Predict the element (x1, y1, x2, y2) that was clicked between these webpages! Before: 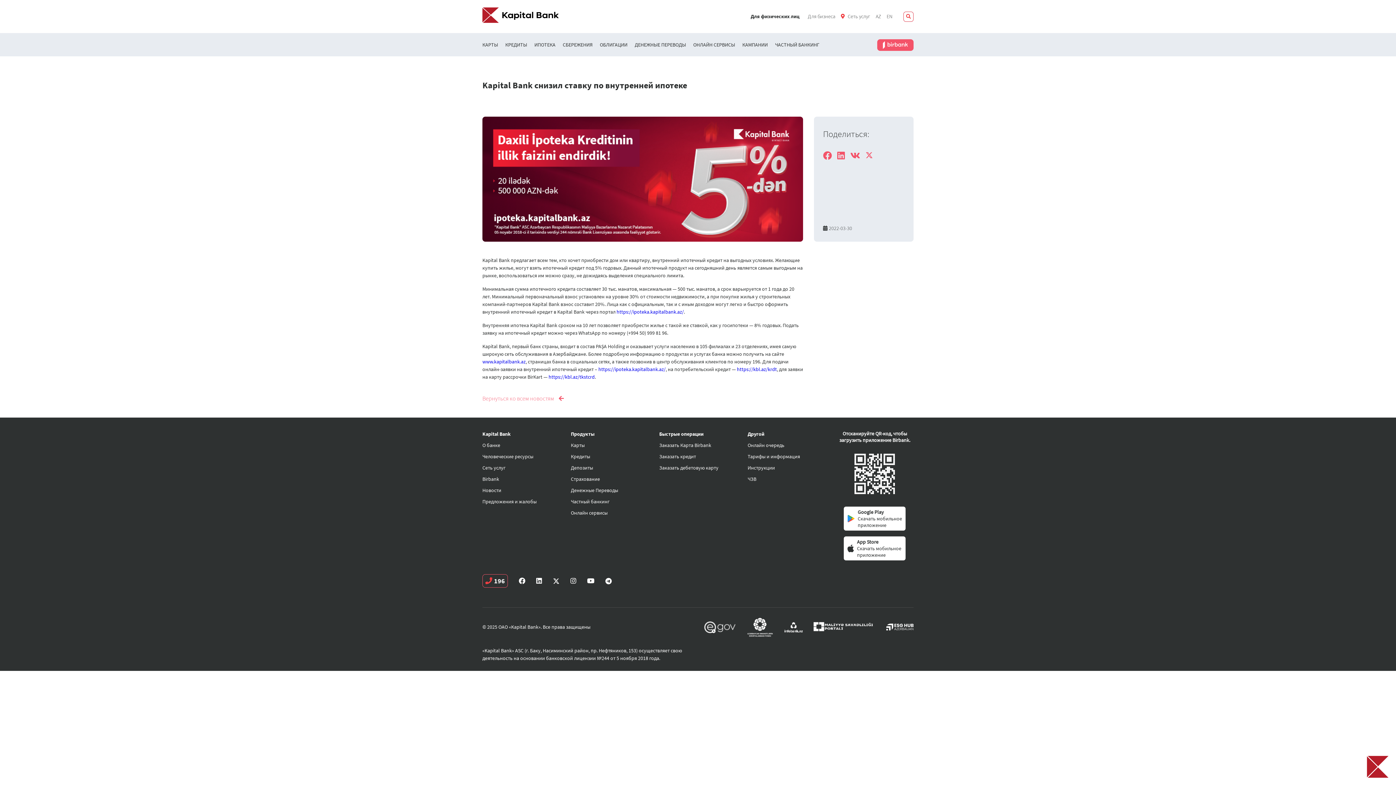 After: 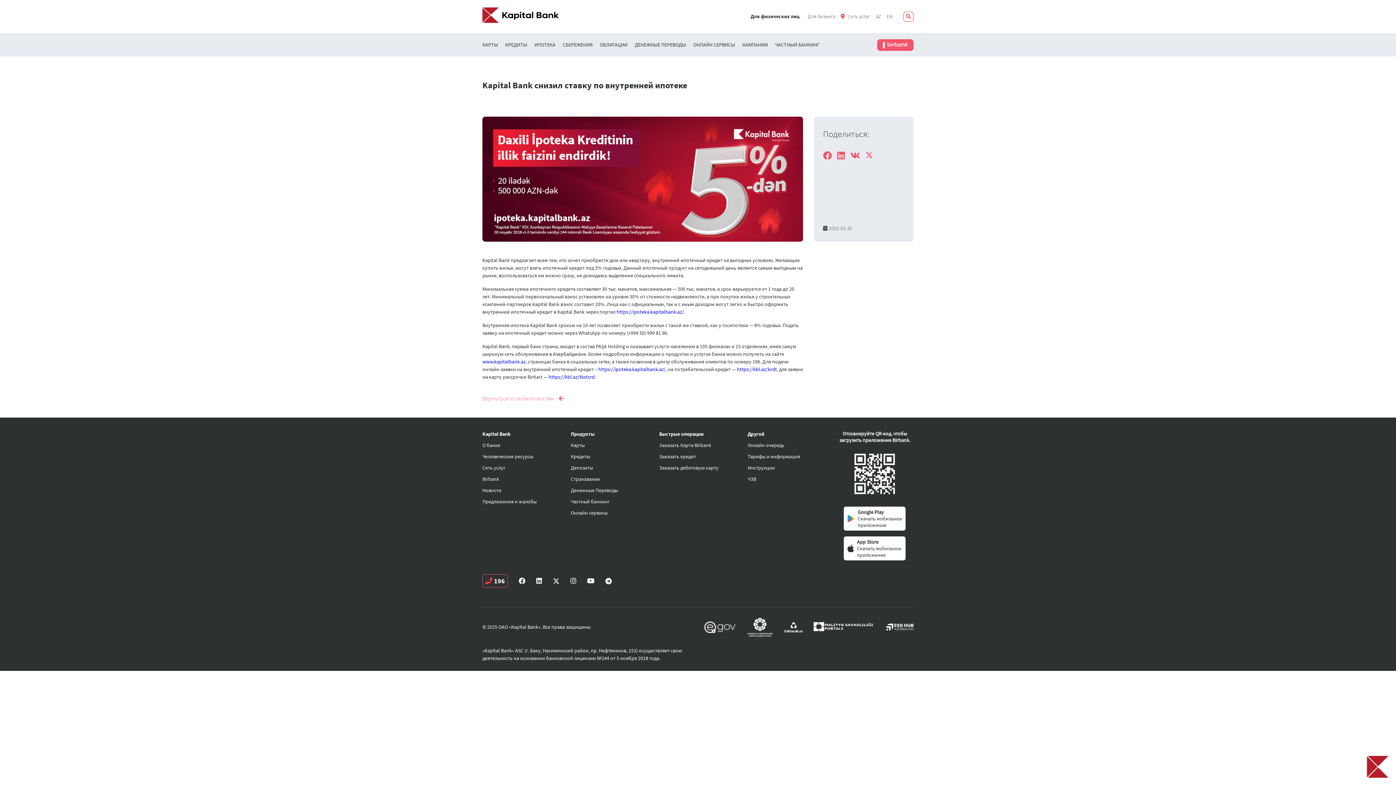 Action: bbox: (844, 506, 905, 530) label: Google Play
Скачать мобильное приложение